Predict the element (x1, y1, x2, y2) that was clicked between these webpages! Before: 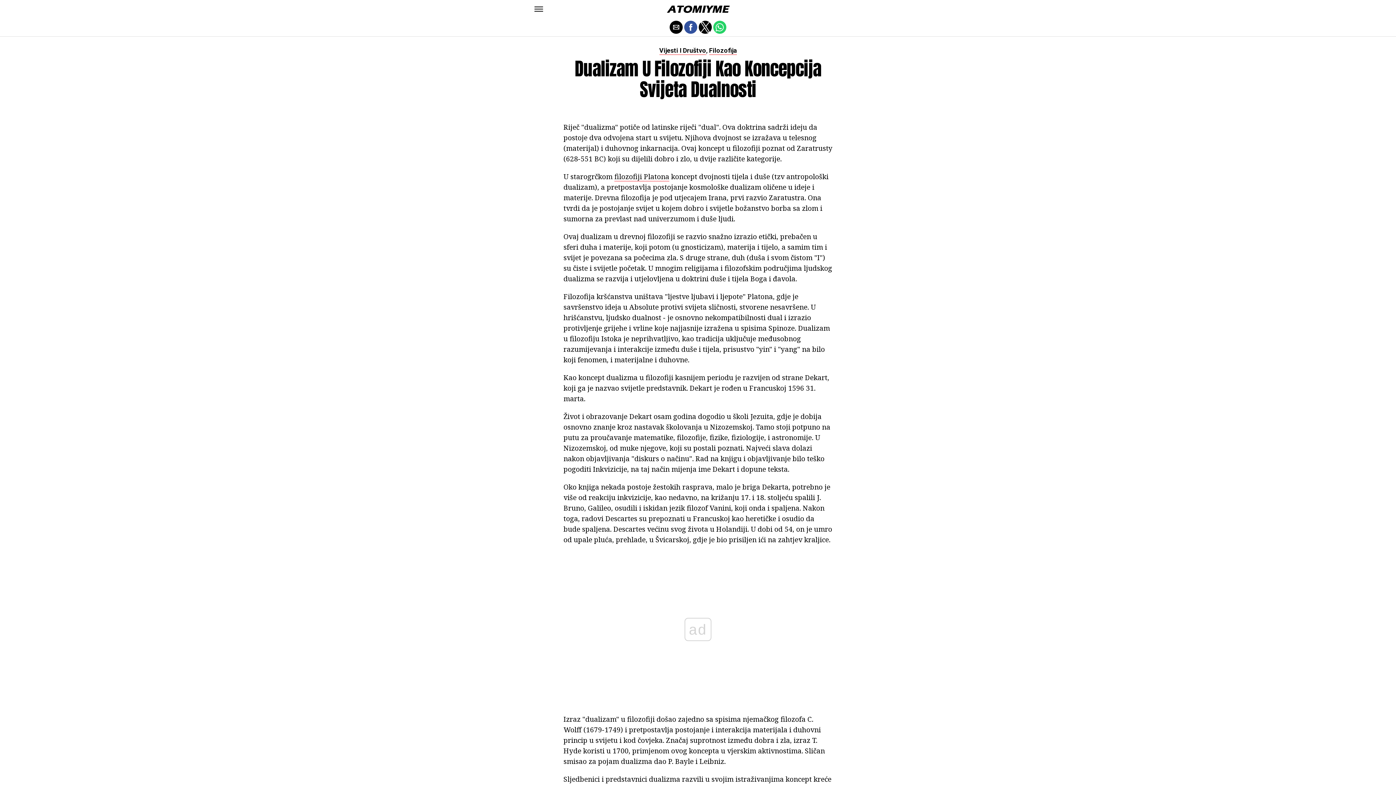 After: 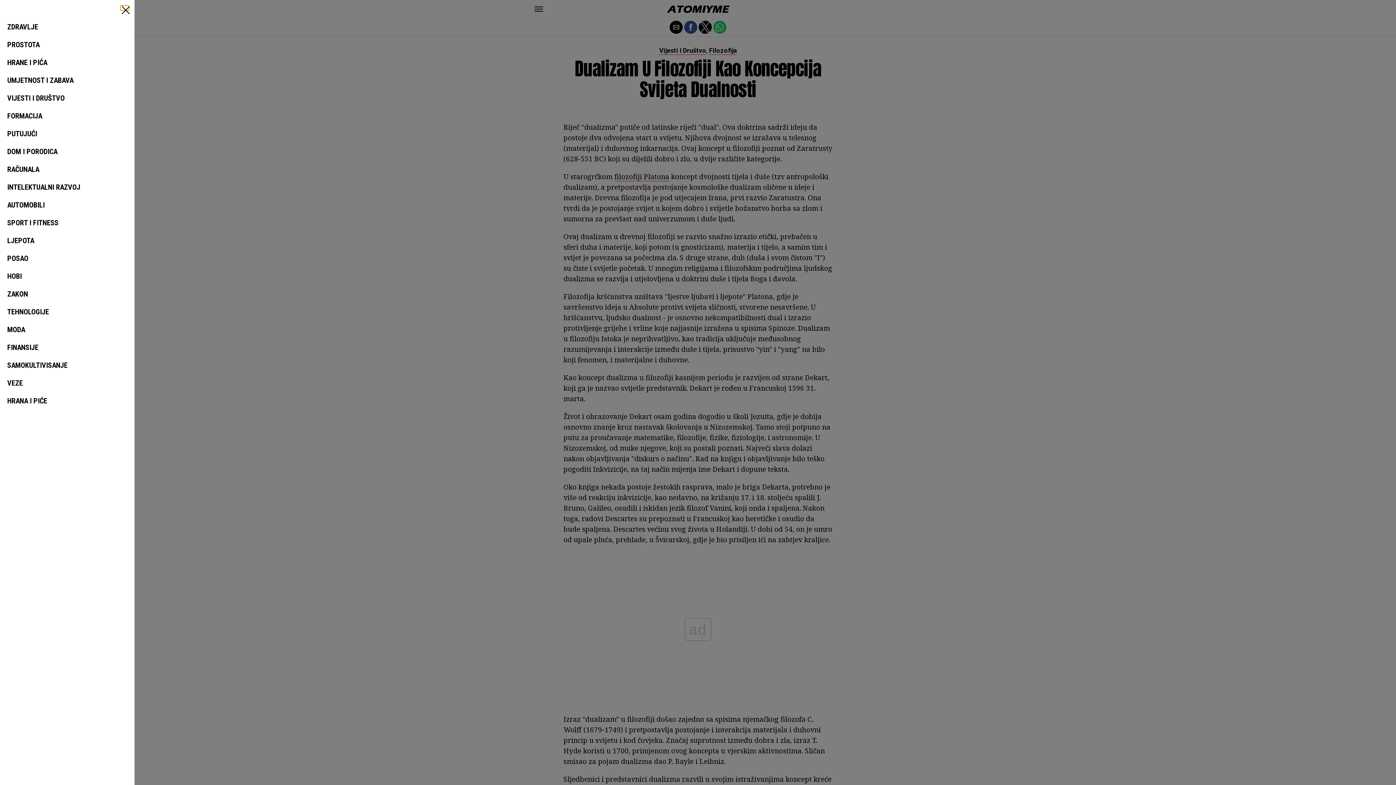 Action: bbox: (534, 6, 543, 11)